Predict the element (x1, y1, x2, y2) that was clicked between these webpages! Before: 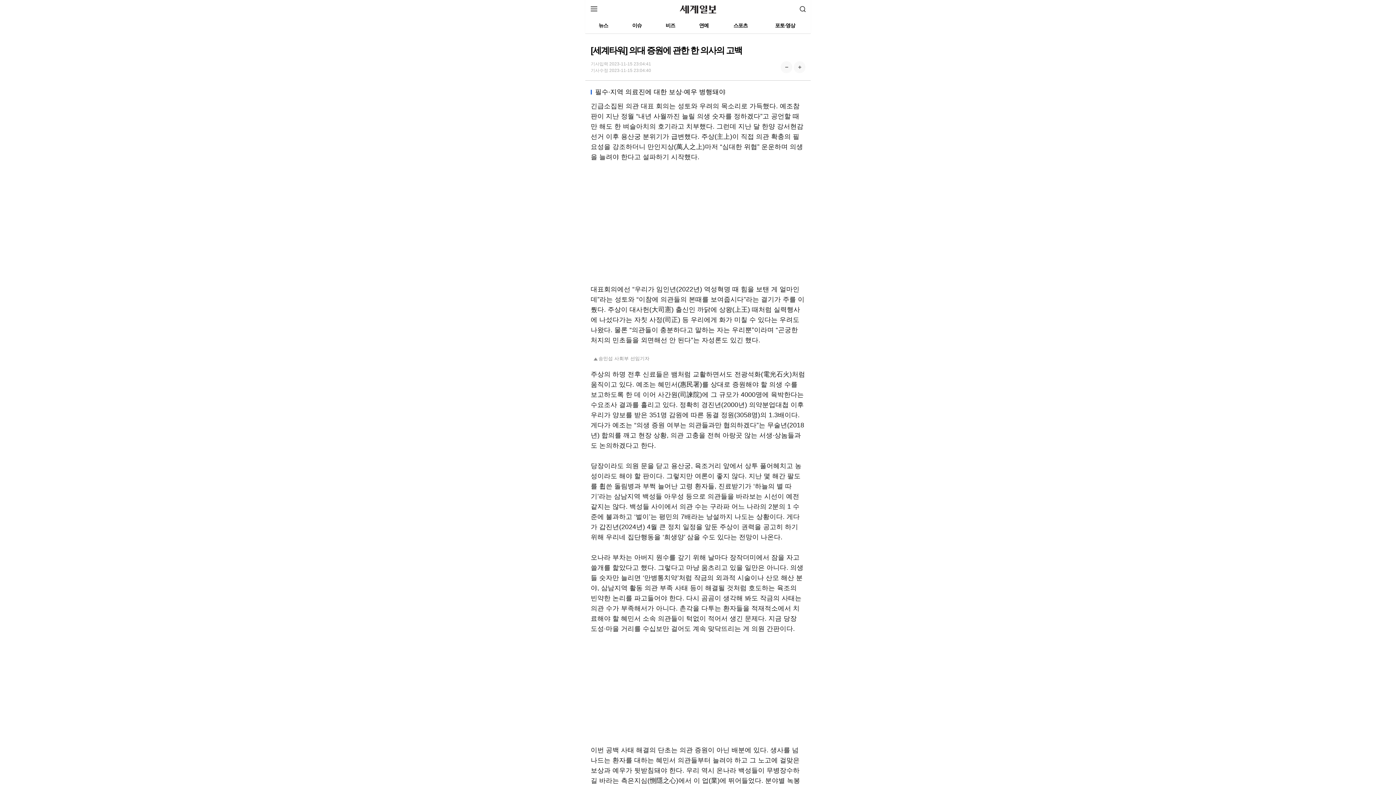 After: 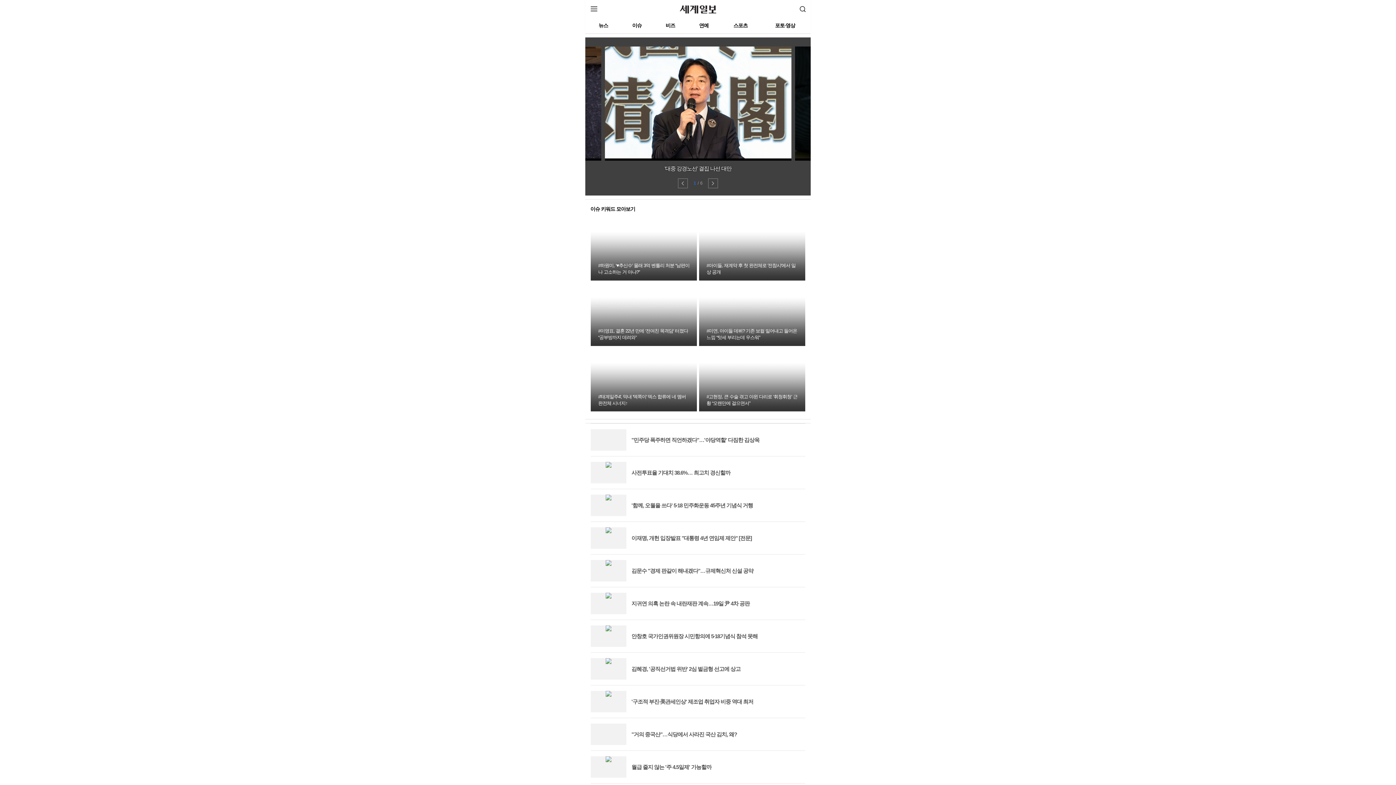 Action: bbox: (598, 22, 608, 28) label: 뉴스